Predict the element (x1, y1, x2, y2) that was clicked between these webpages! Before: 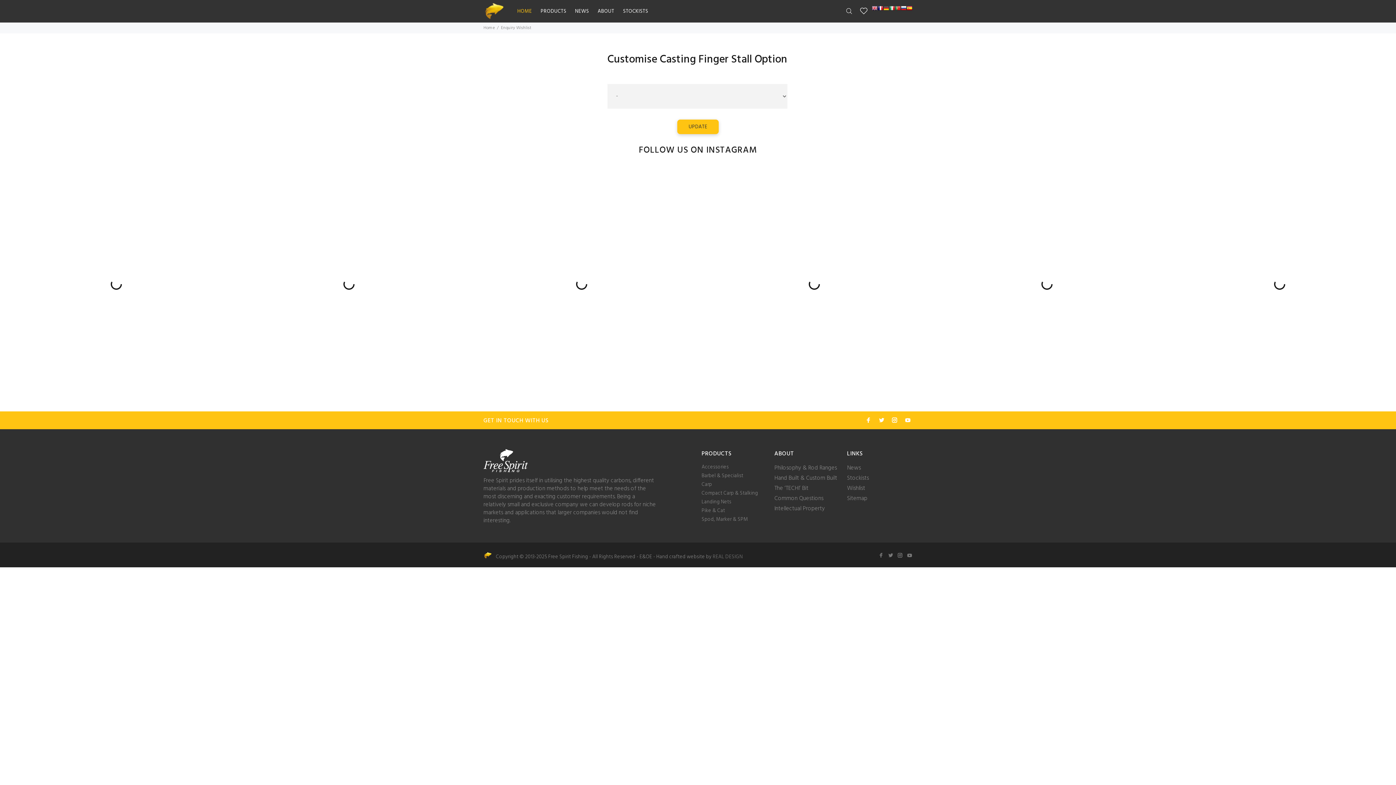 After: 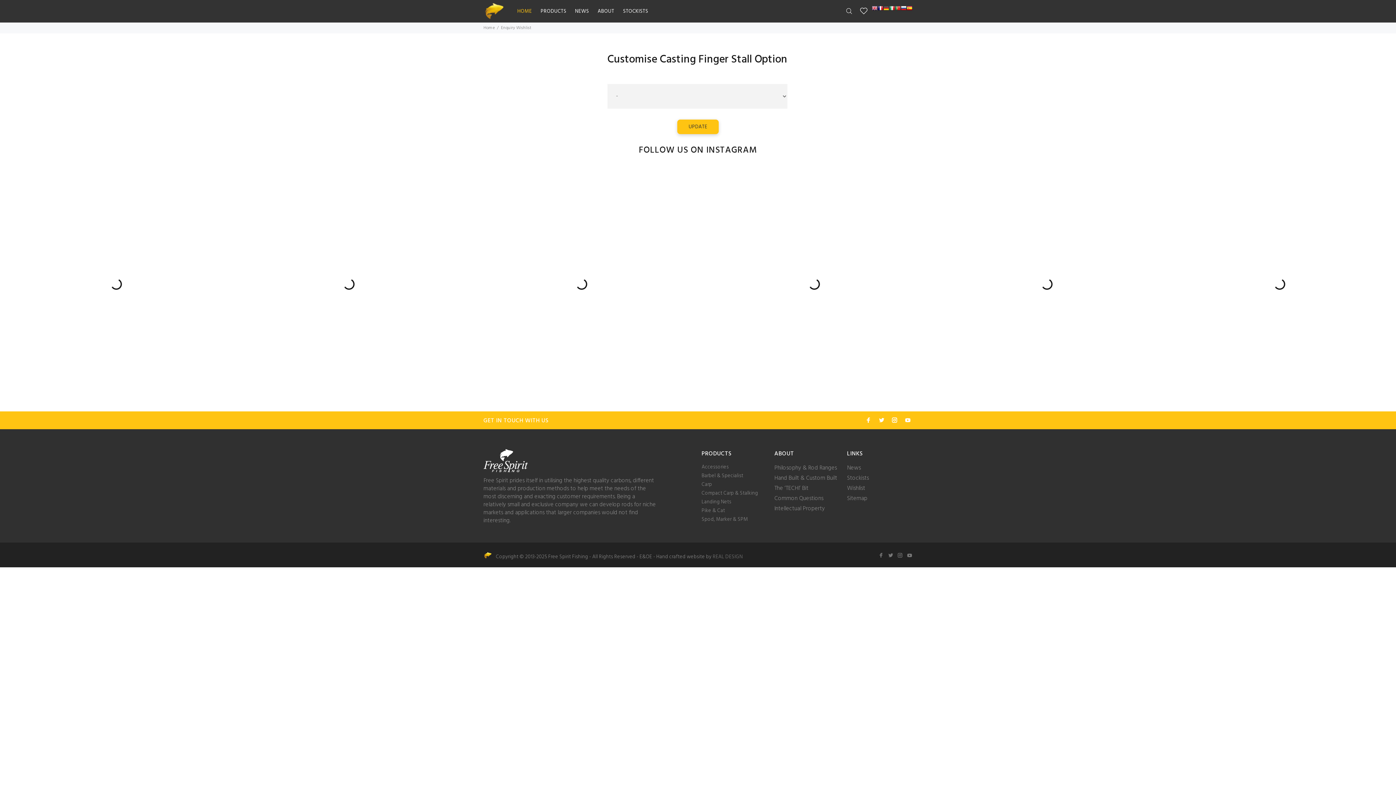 Action: bbox: (895, 552, 905, 558)